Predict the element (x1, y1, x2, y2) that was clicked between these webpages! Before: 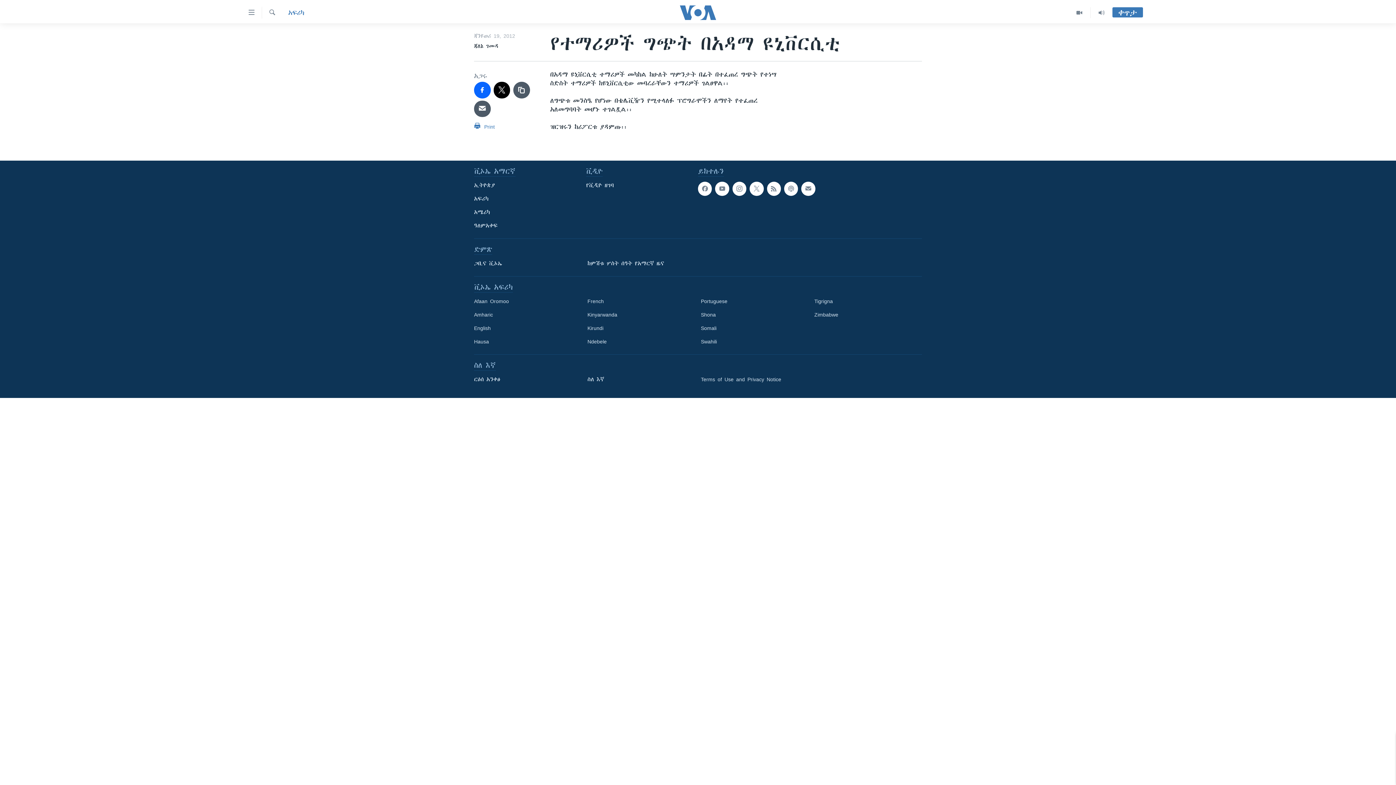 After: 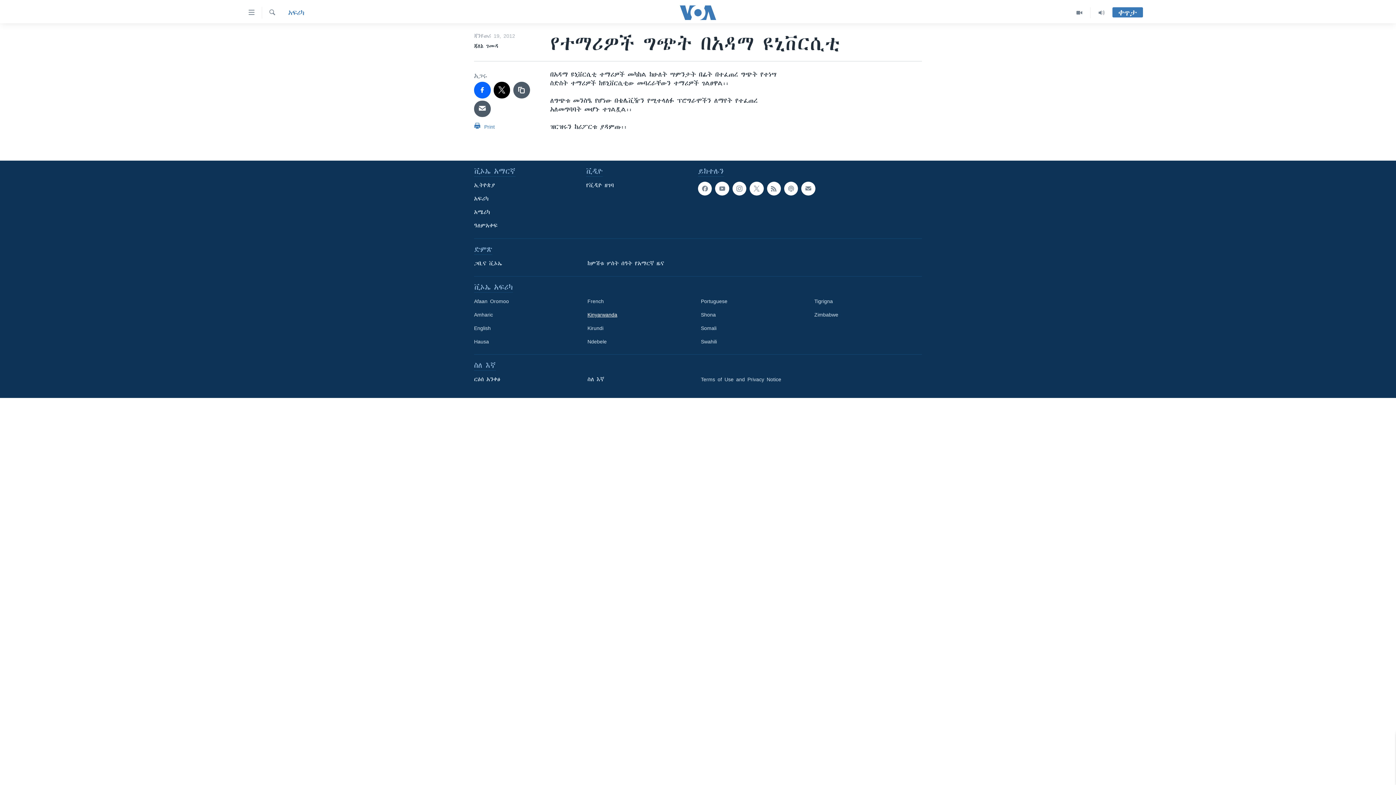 Action: bbox: (587, 311, 690, 318) label: Kinyarwanda